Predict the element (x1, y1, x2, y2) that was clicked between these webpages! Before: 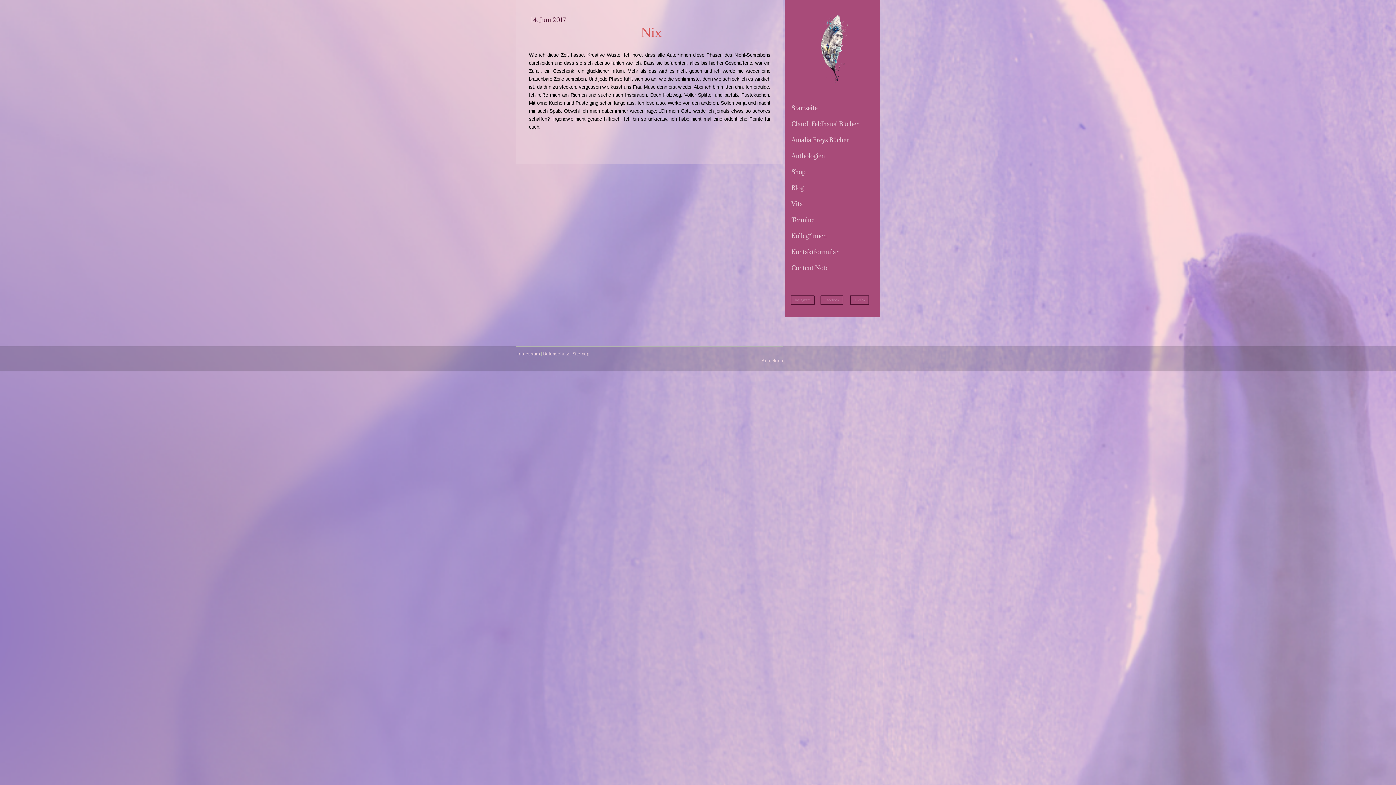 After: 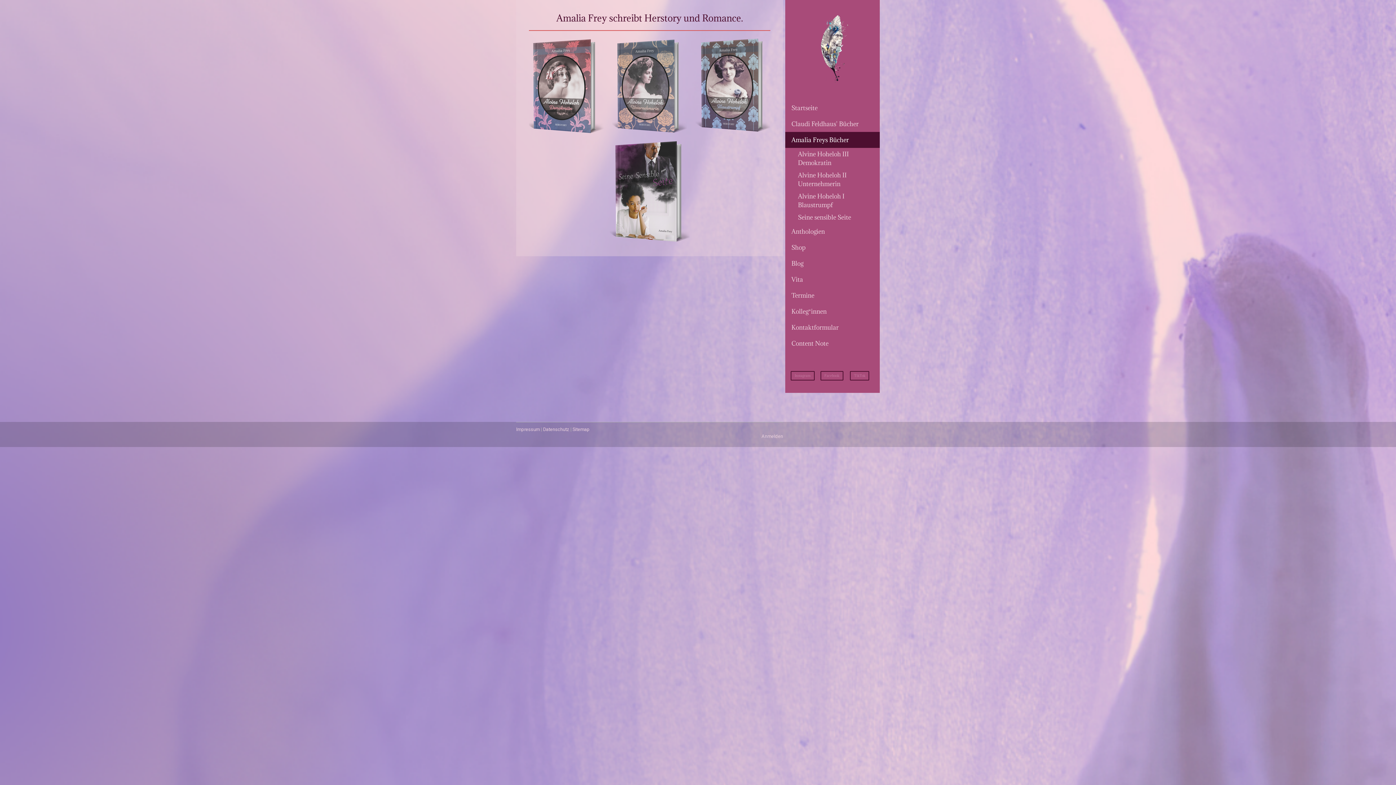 Action: bbox: (785, 131, 880, 147) label: Amalia Freys Bücher